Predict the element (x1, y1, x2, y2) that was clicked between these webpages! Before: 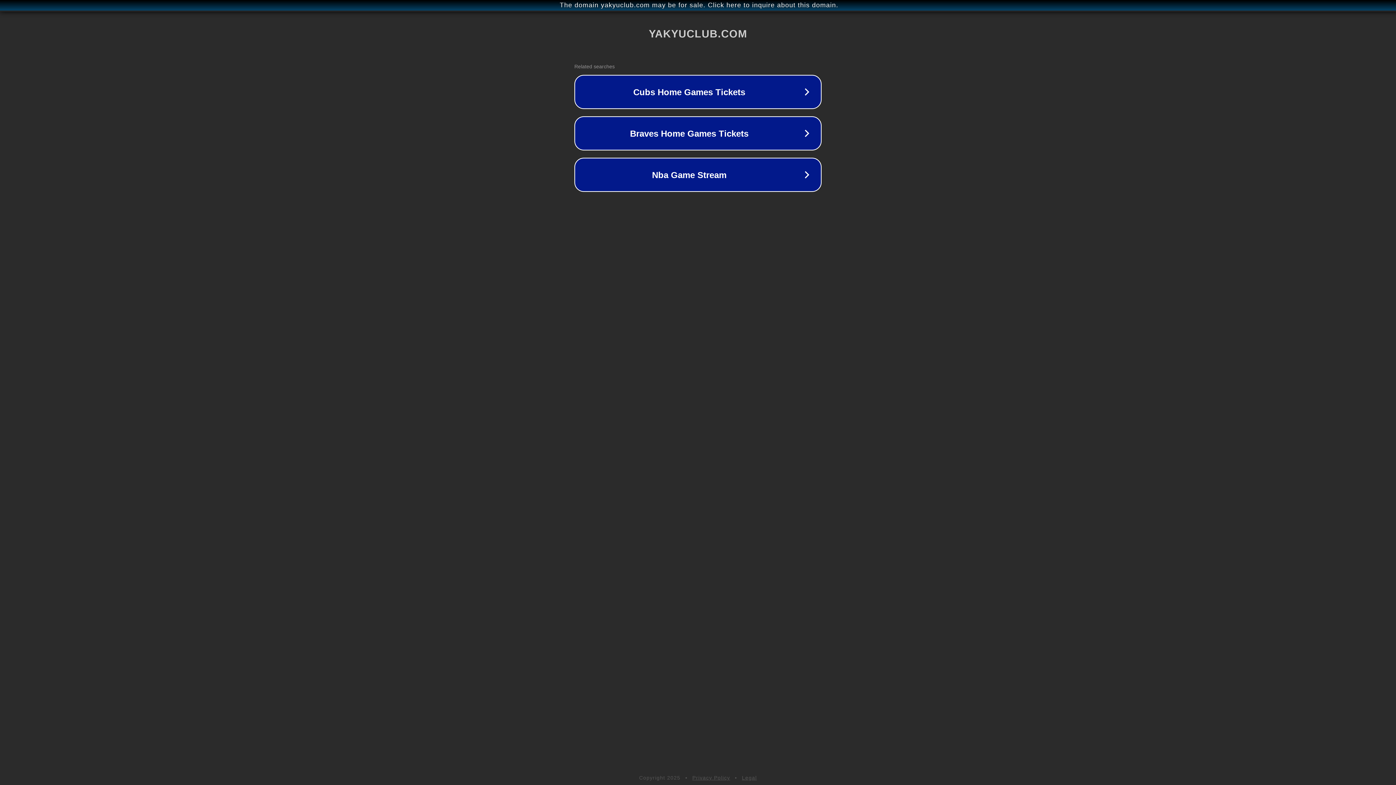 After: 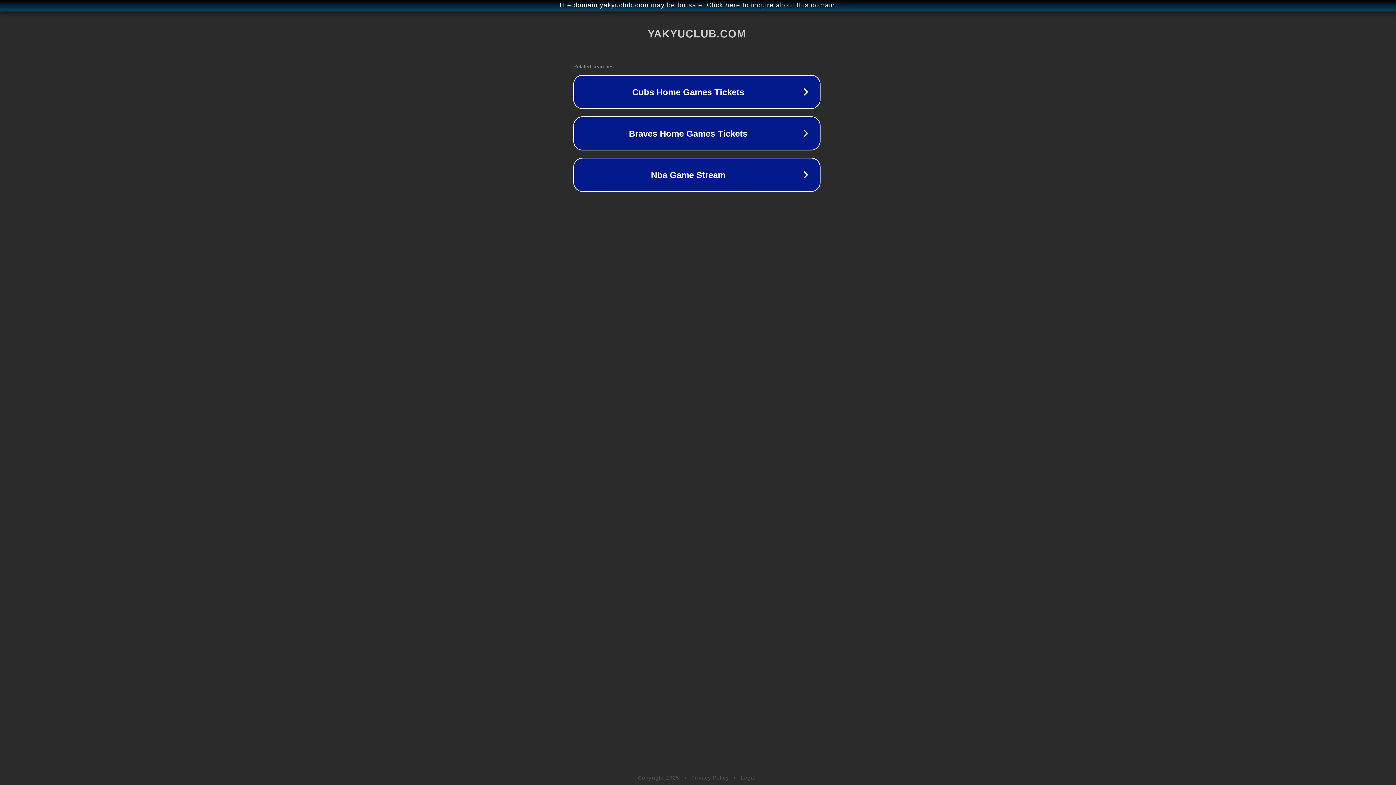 Action: label: The domain yakyuclub.com may be for sale. Click here to inquire about this domain. bbox: (1, 1, 1397, 9)